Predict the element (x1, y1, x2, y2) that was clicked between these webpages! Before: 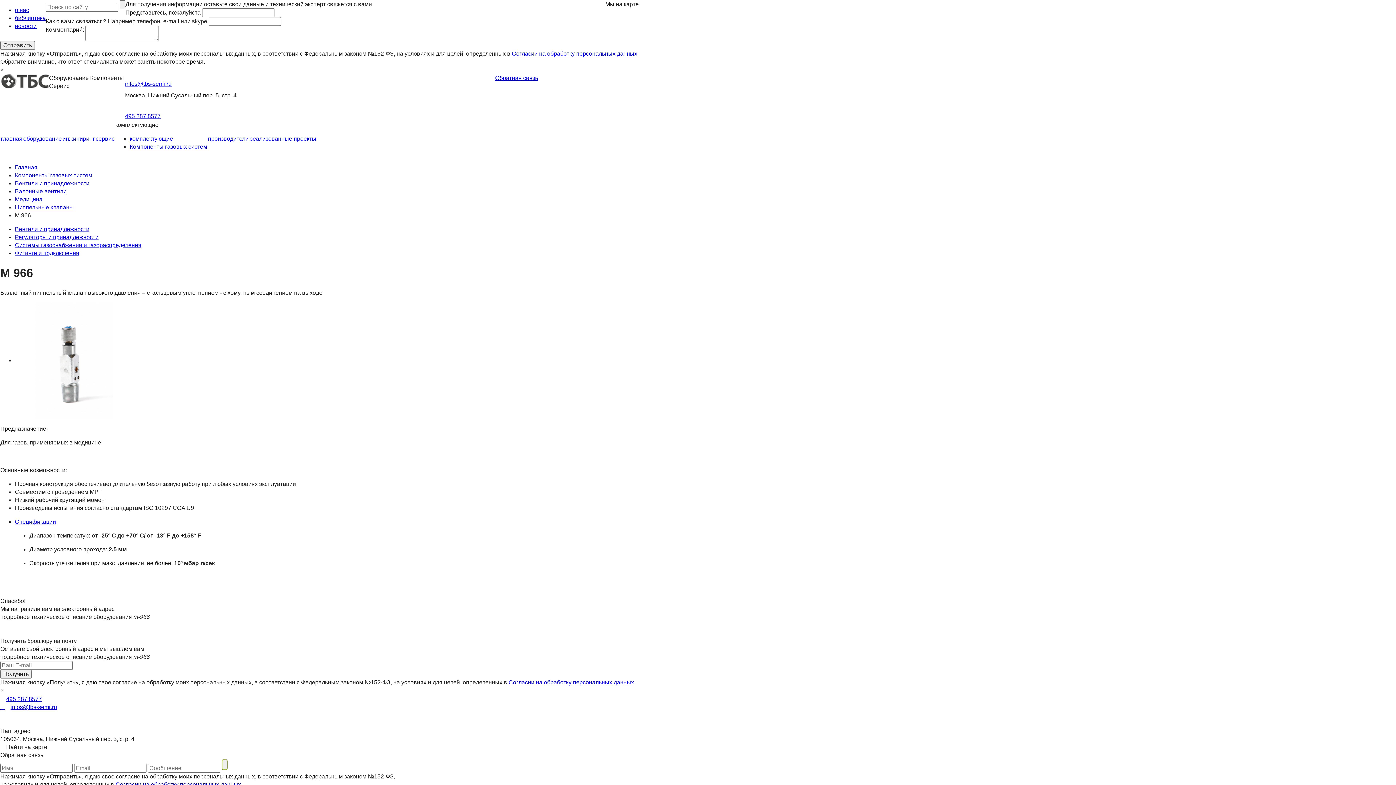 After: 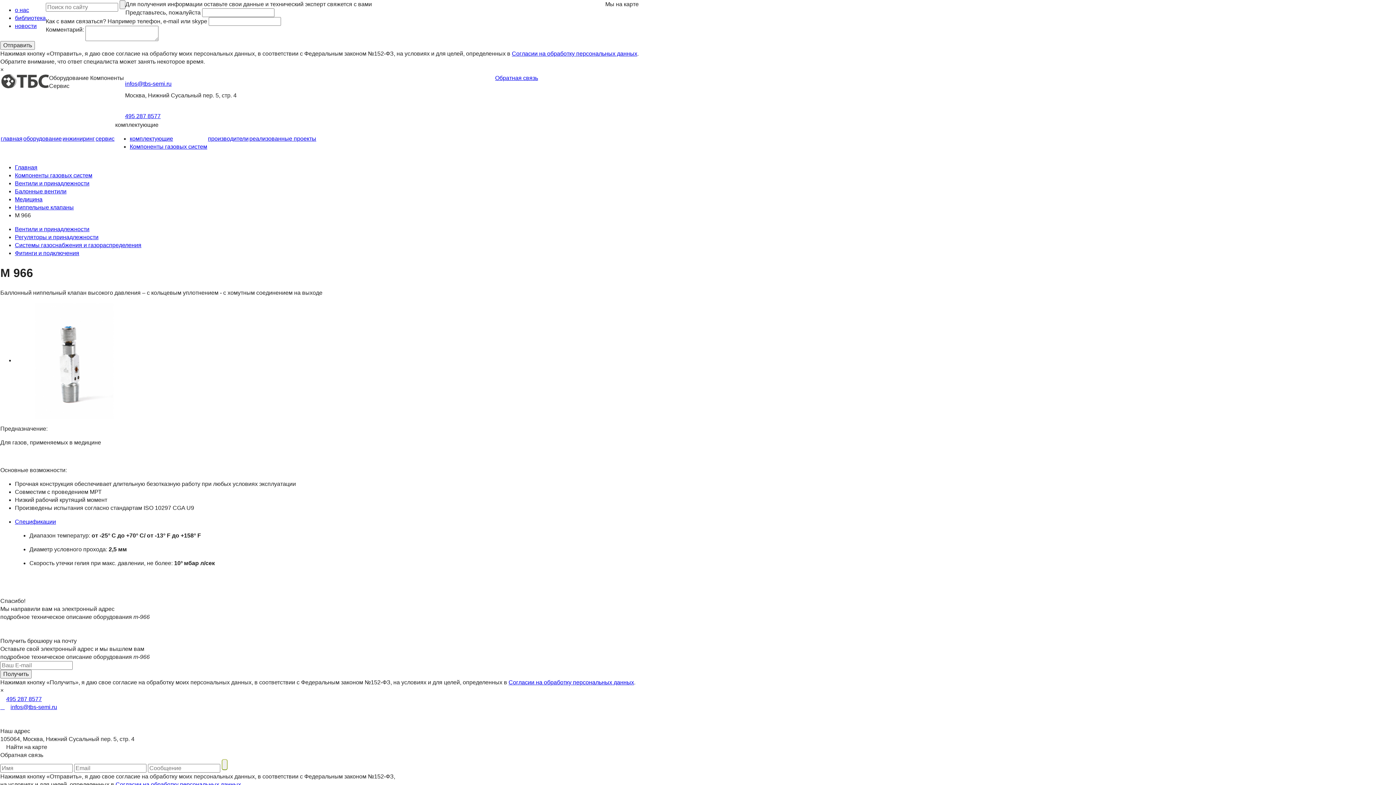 Action: label: Обратная связь bbox: (495, 74, 538, 81)